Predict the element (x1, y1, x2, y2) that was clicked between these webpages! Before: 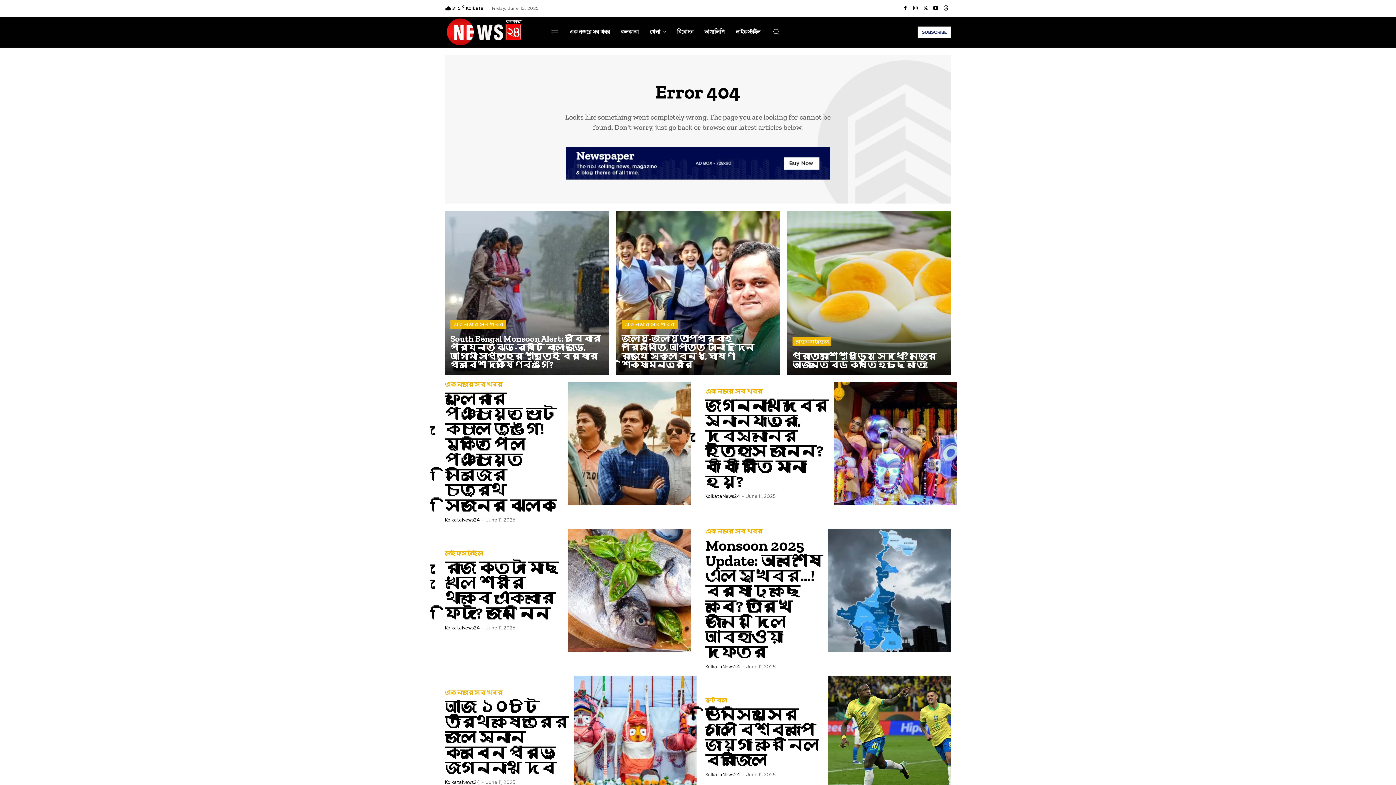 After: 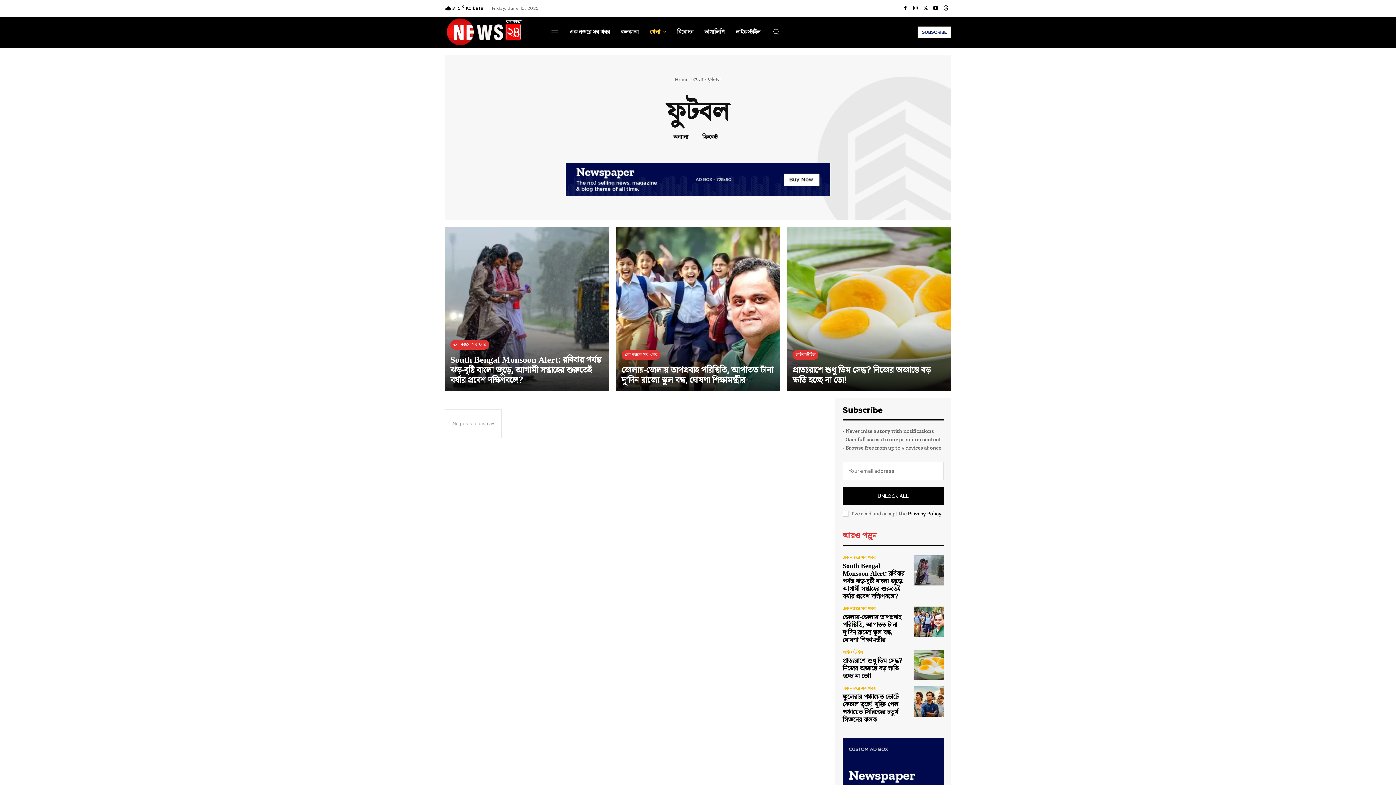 Action: label: ফুটবল bbox: (705, 698, 727, 703)